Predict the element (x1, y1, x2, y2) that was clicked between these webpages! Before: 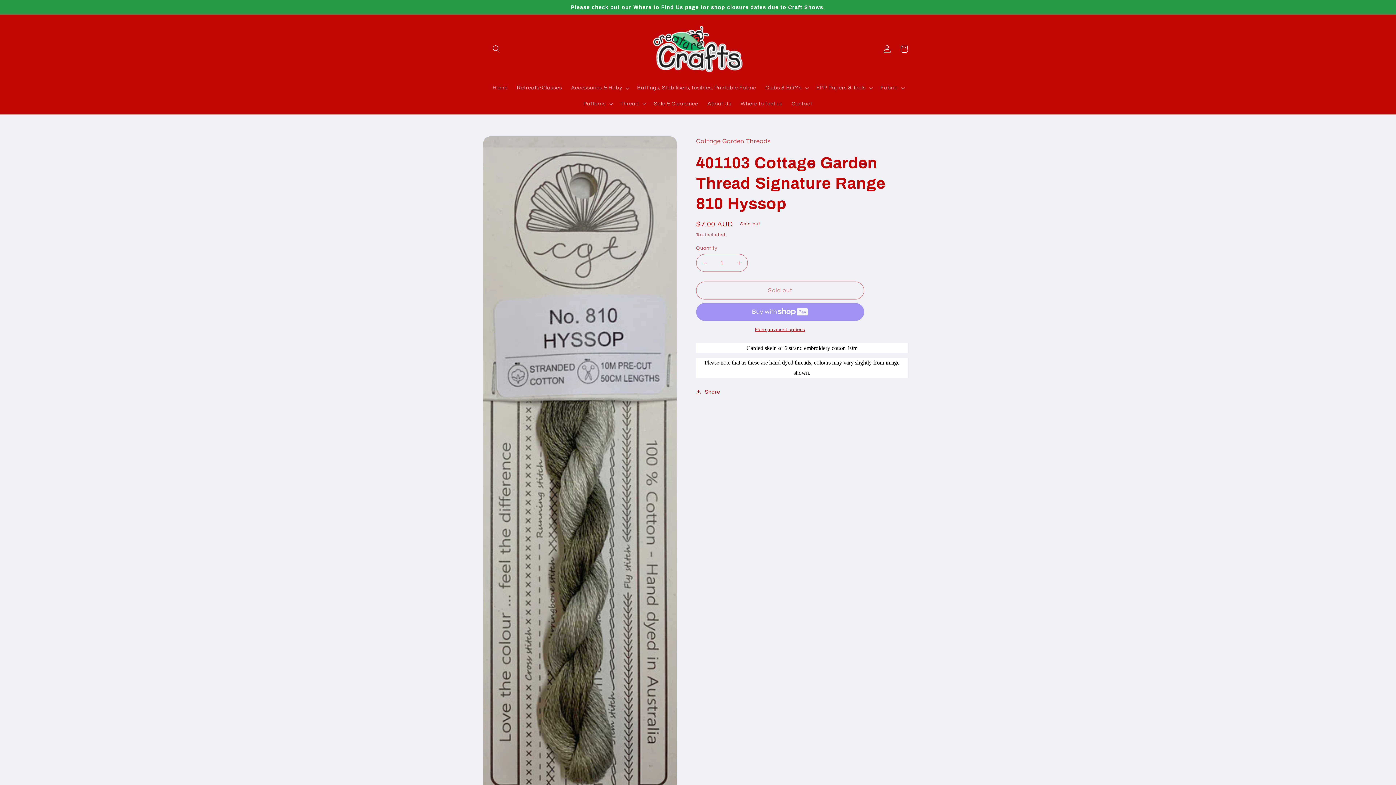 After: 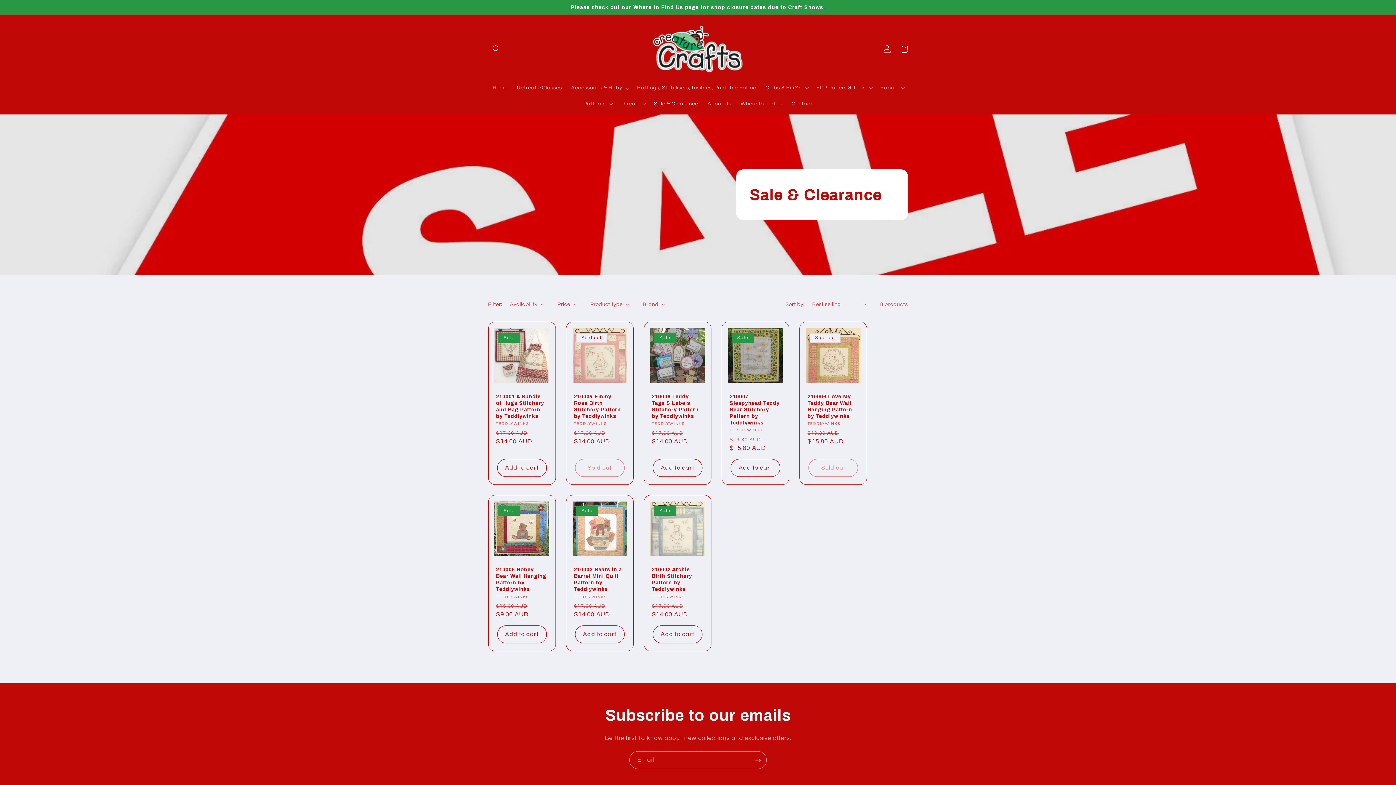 Action: label: Sale & Clearance bbox: (649, 95, 703, 111)